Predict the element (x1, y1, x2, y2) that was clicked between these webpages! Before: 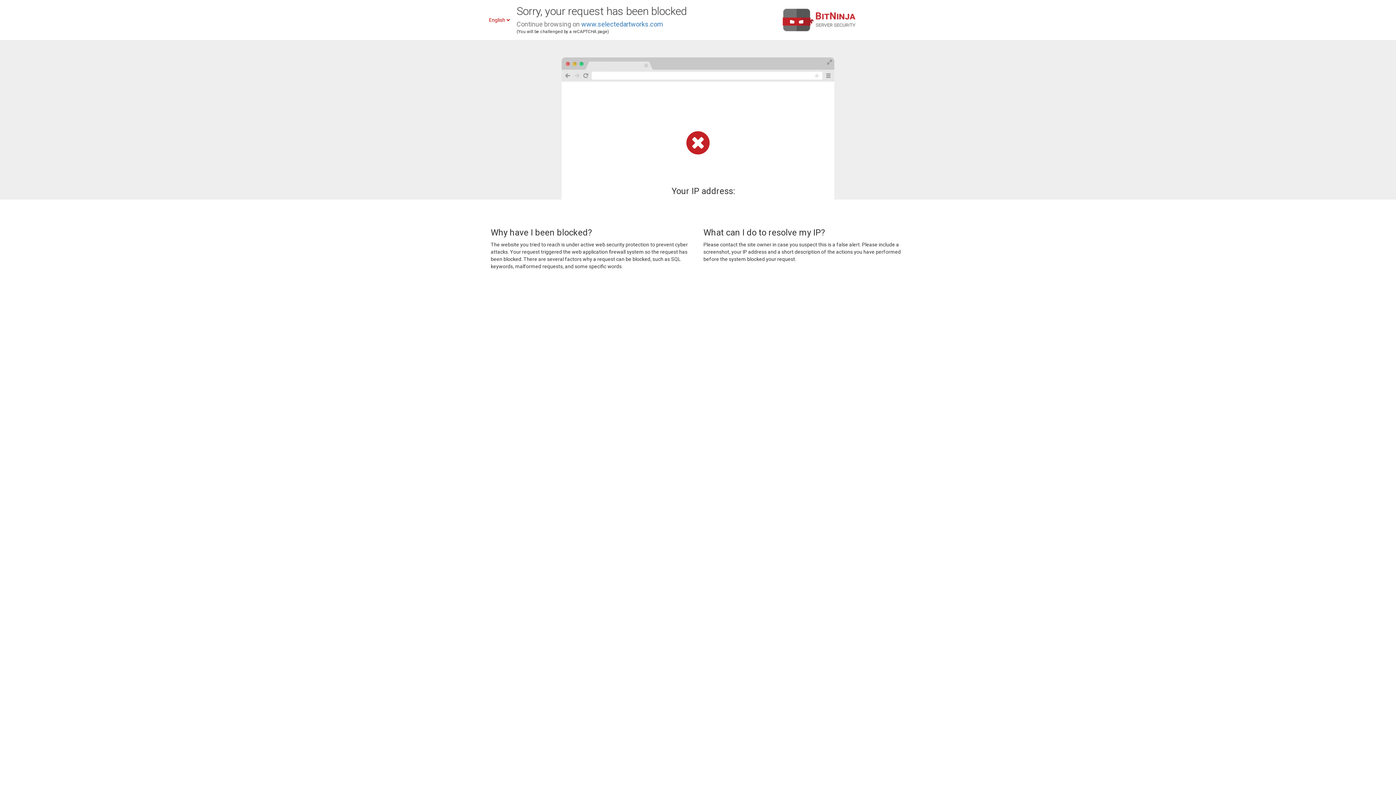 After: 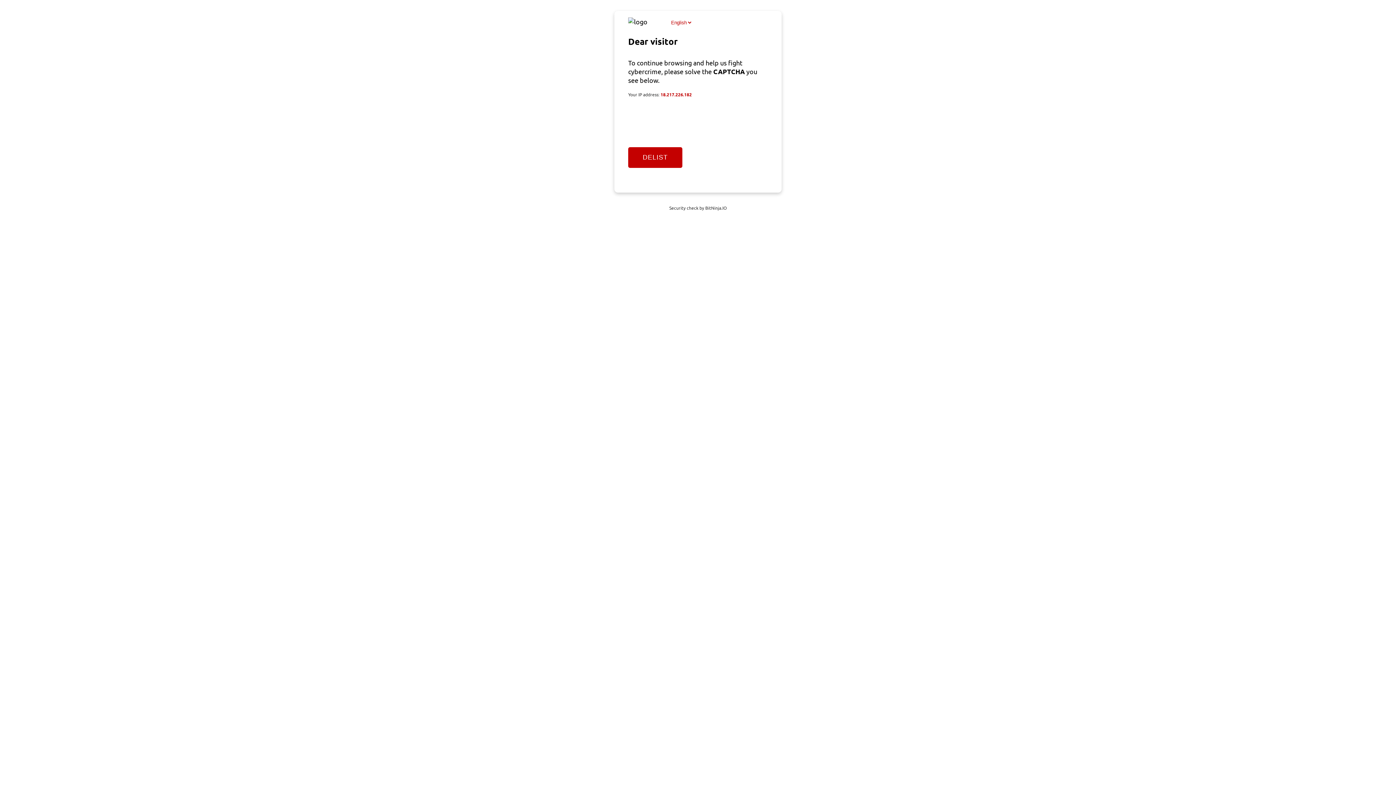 Action: label: www.selectedartworks.com bbox: (581, 20, 663, 28)